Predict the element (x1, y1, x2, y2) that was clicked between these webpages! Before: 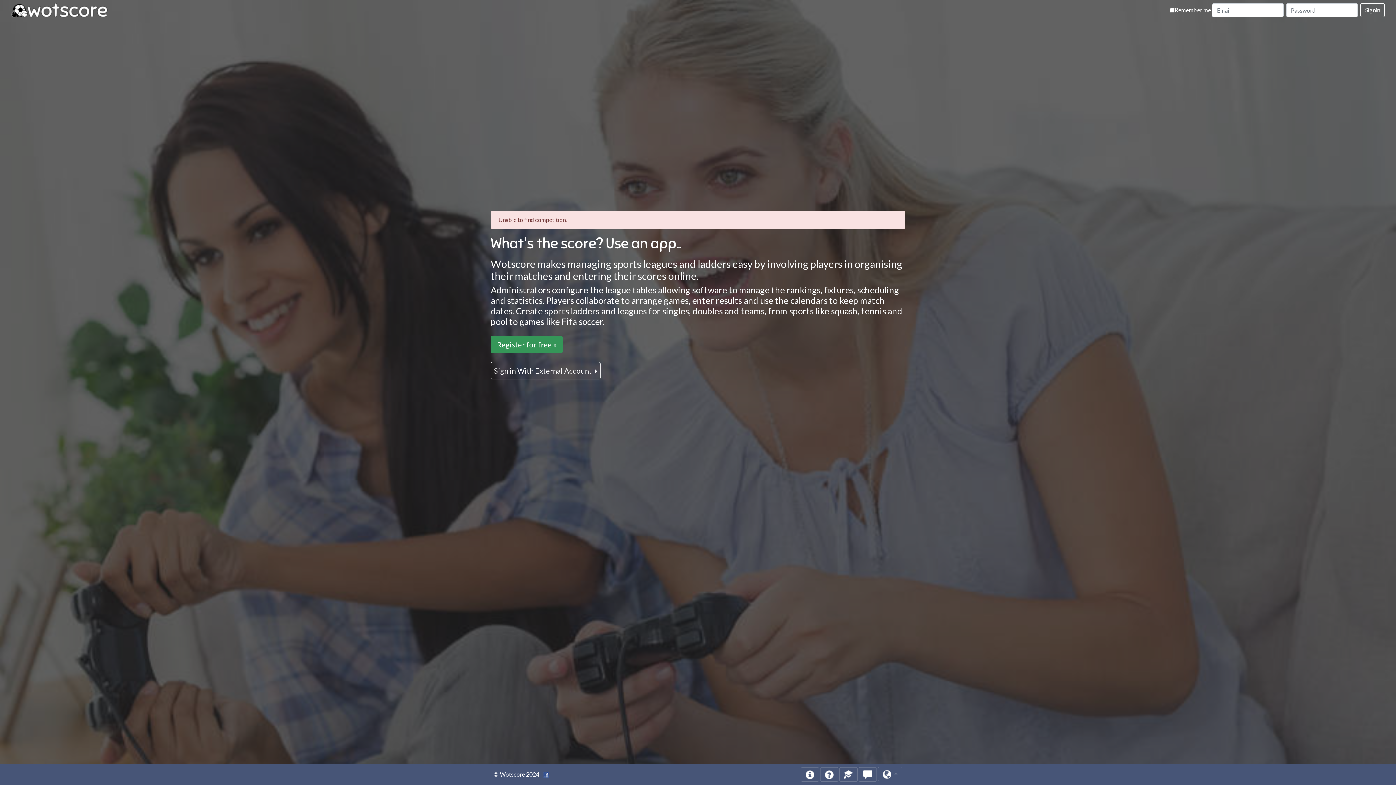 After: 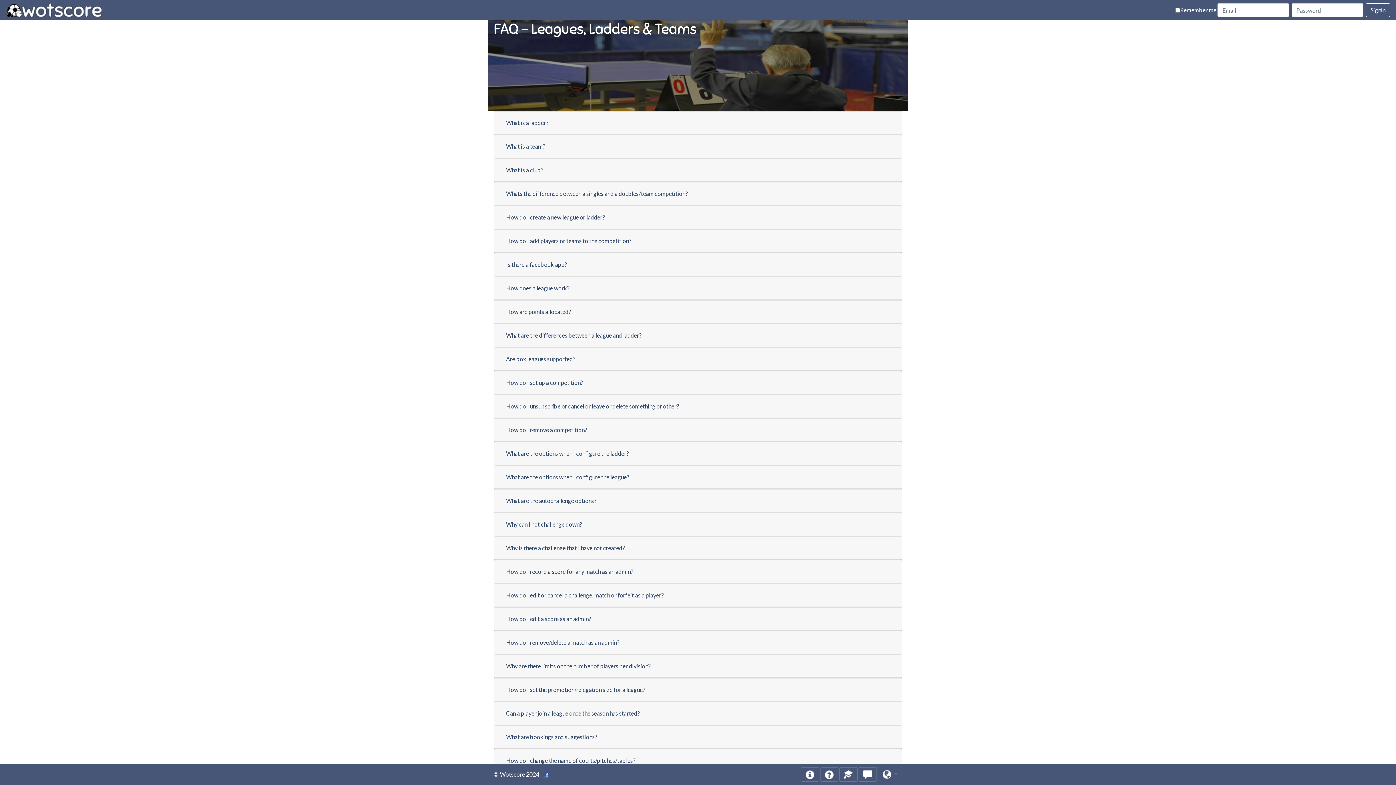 Action: bbox: (820, 767, 838, 782)